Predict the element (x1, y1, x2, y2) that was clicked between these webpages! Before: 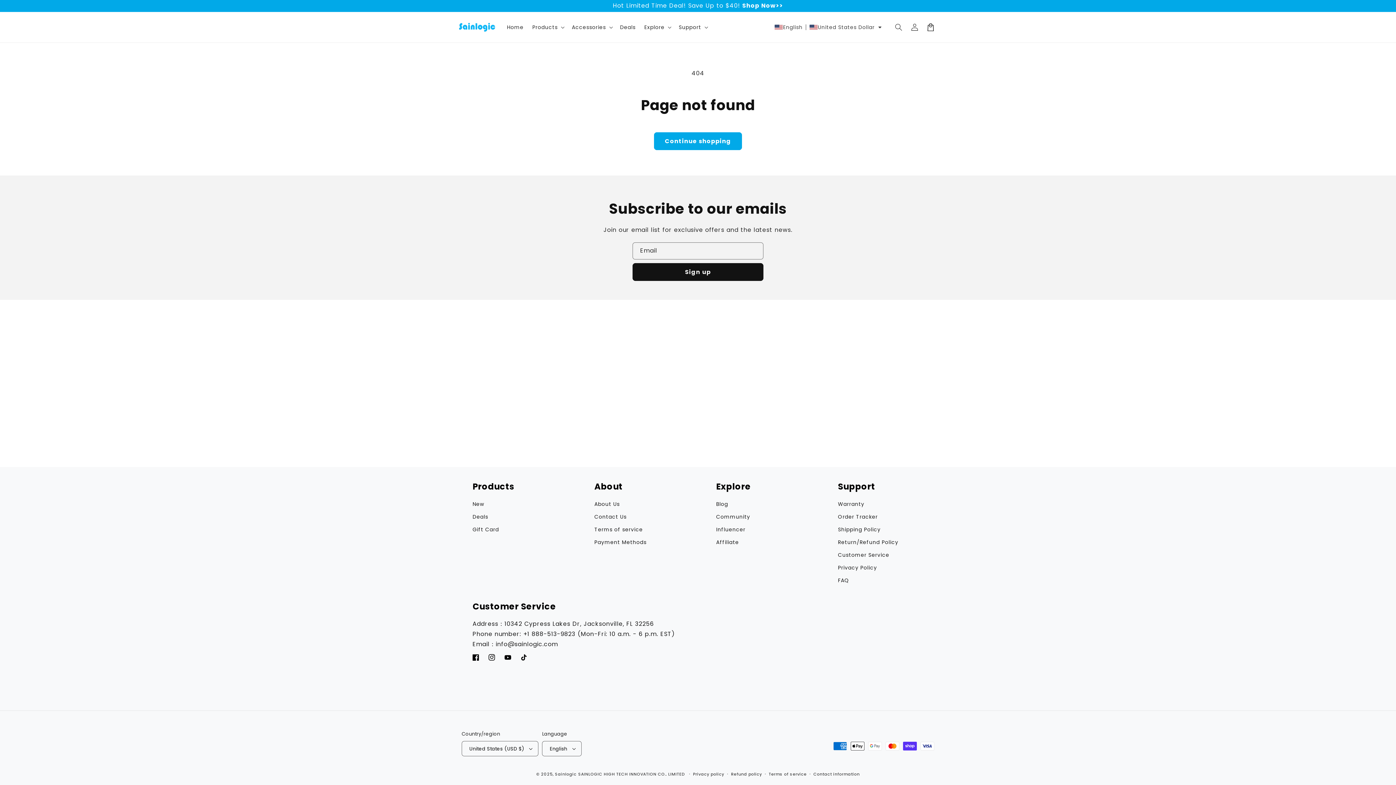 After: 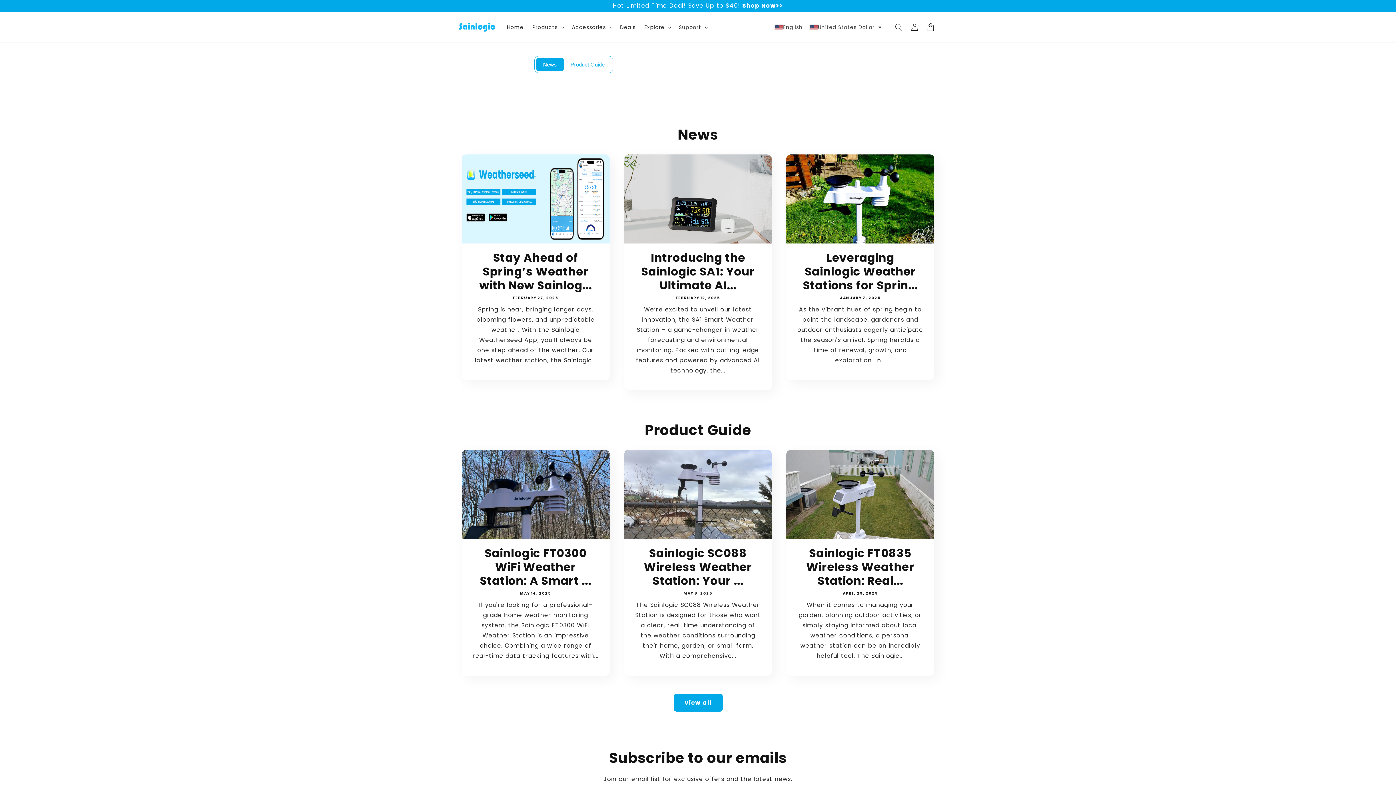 Action: label: Blog bbox: (716, 500, 728, 510)